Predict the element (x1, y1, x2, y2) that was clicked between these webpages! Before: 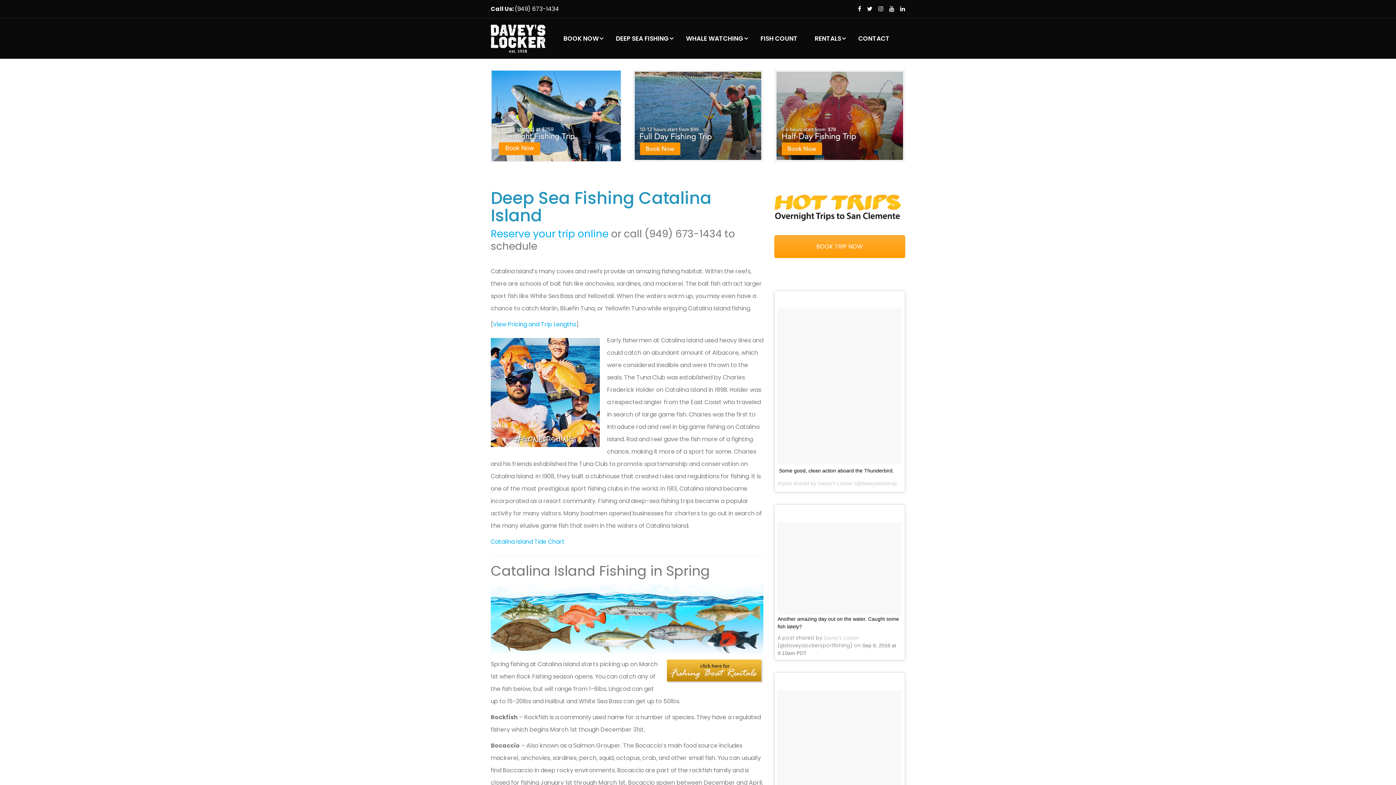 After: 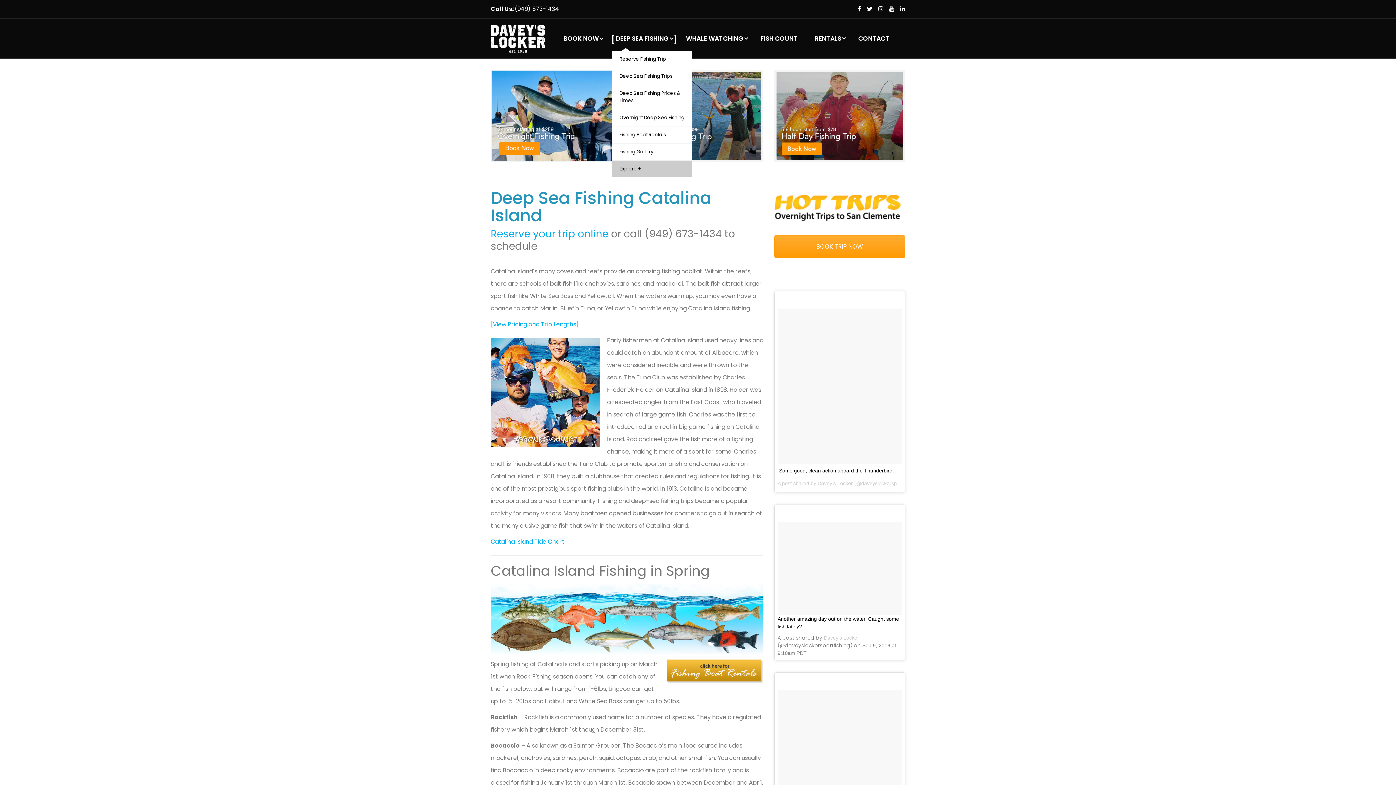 Action: bbox: (616, 26, 669, 50) label: DEEP SEA FISHING